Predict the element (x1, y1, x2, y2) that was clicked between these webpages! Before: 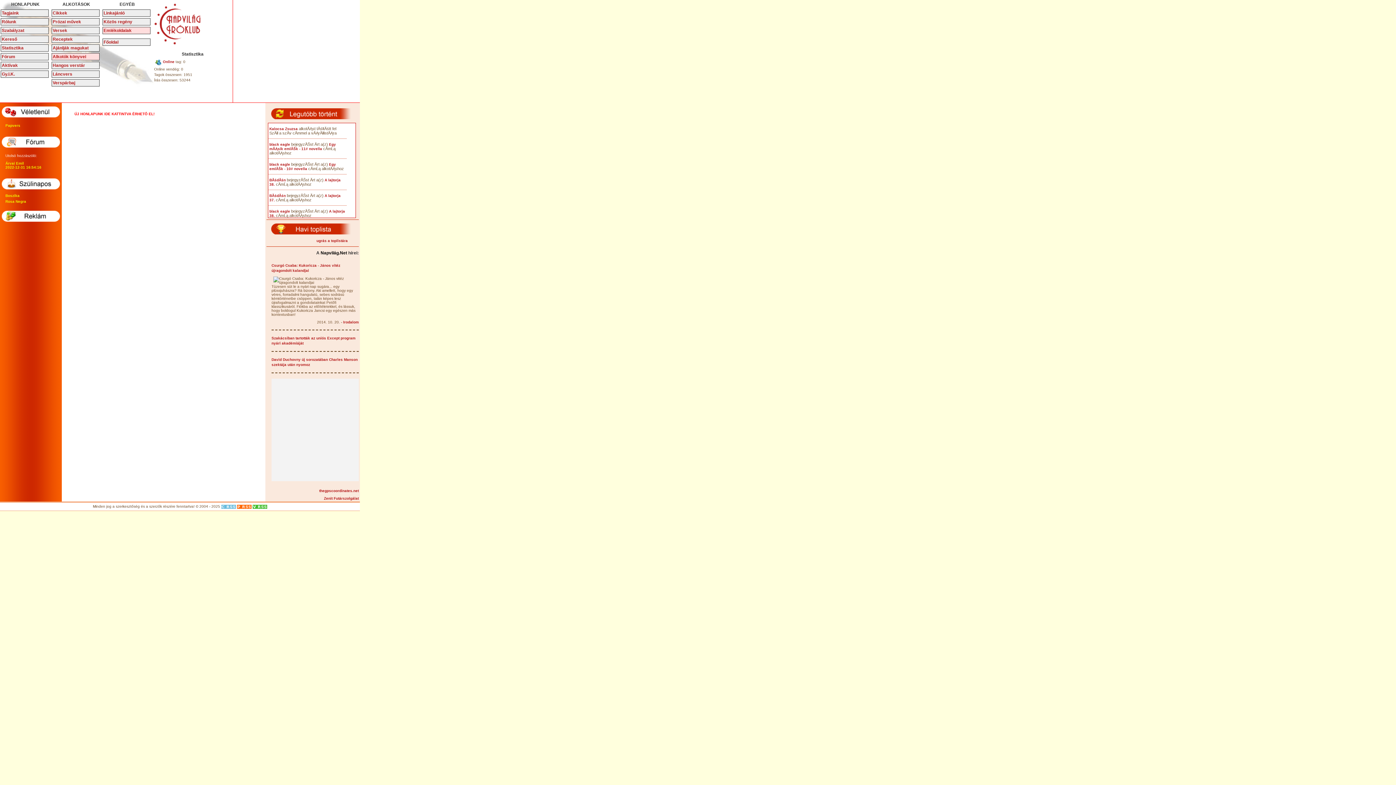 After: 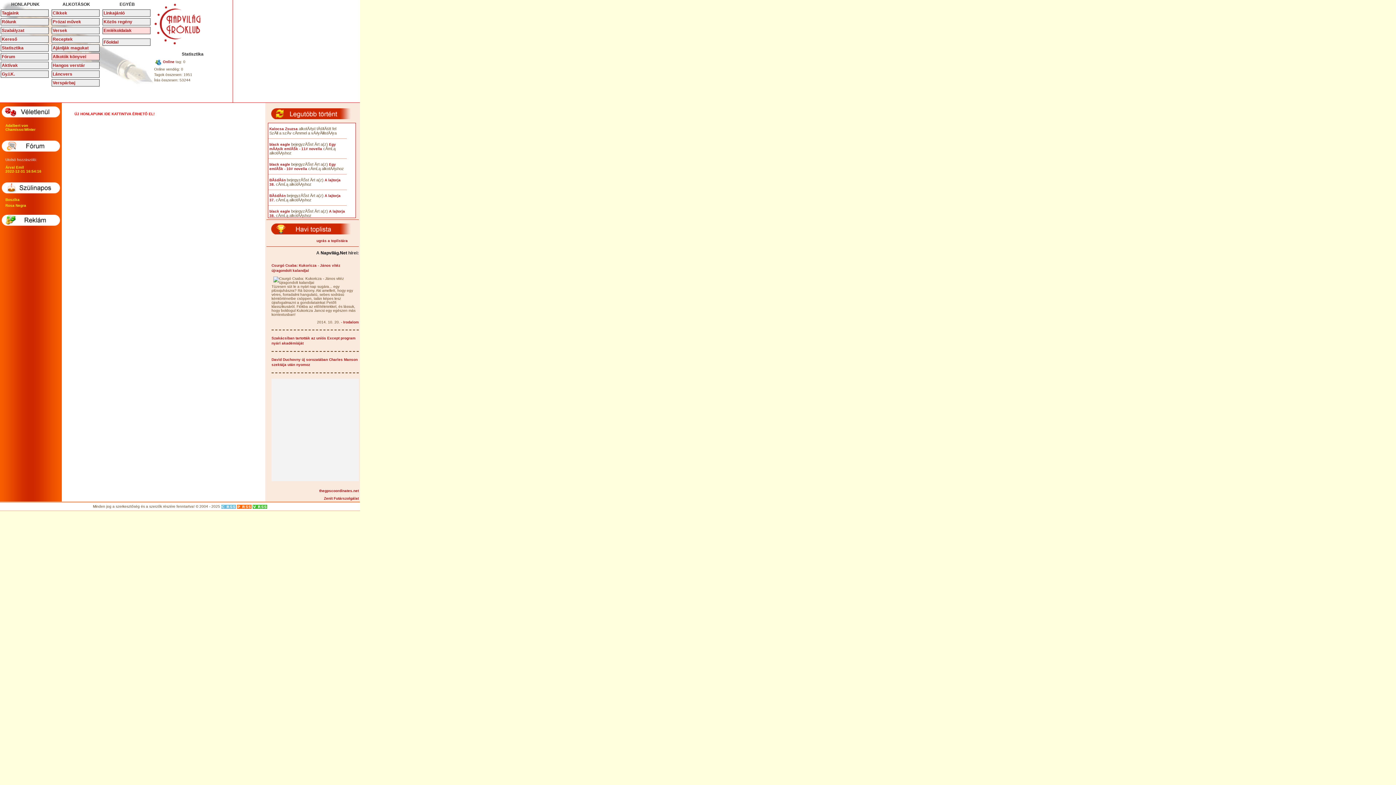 Action: bbox: (0, 44, 48, 51) label: Statisztika